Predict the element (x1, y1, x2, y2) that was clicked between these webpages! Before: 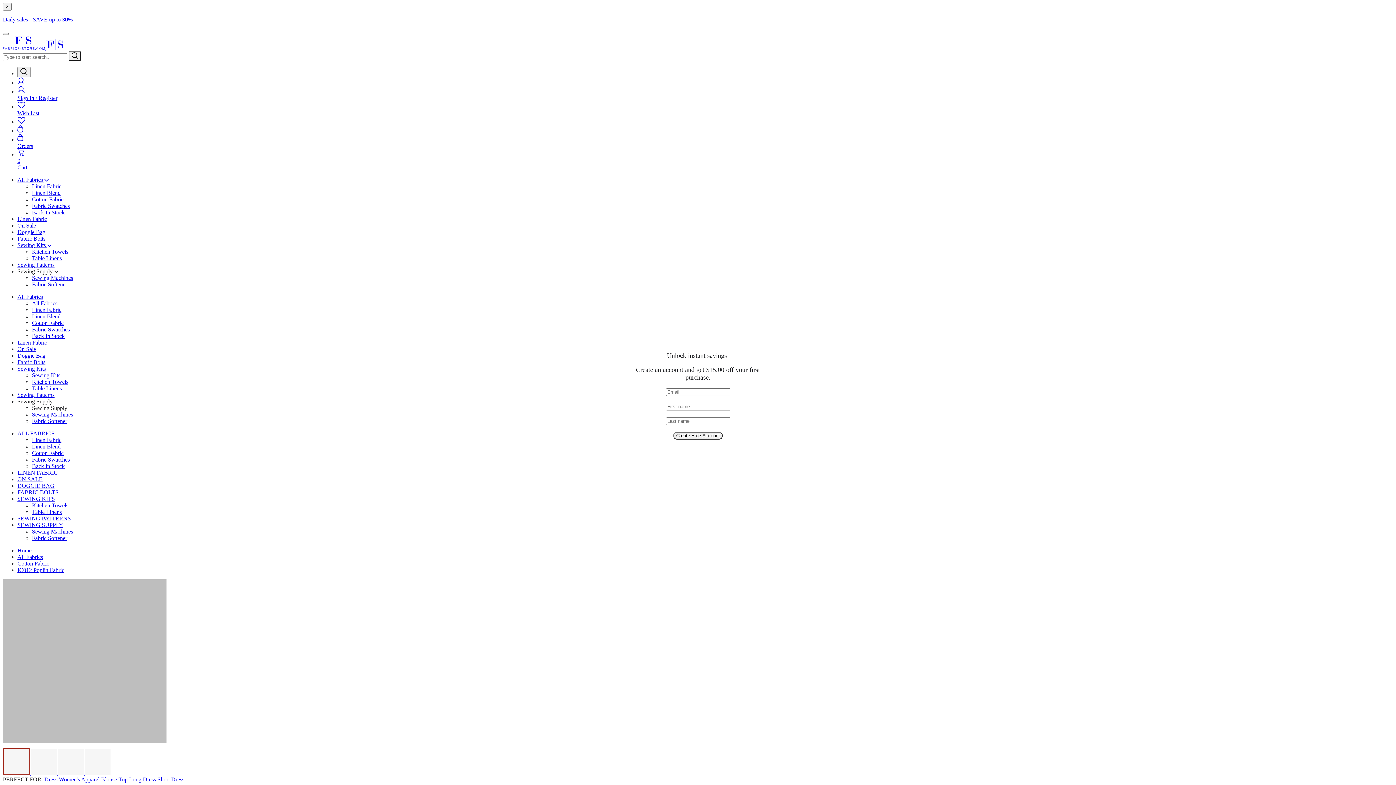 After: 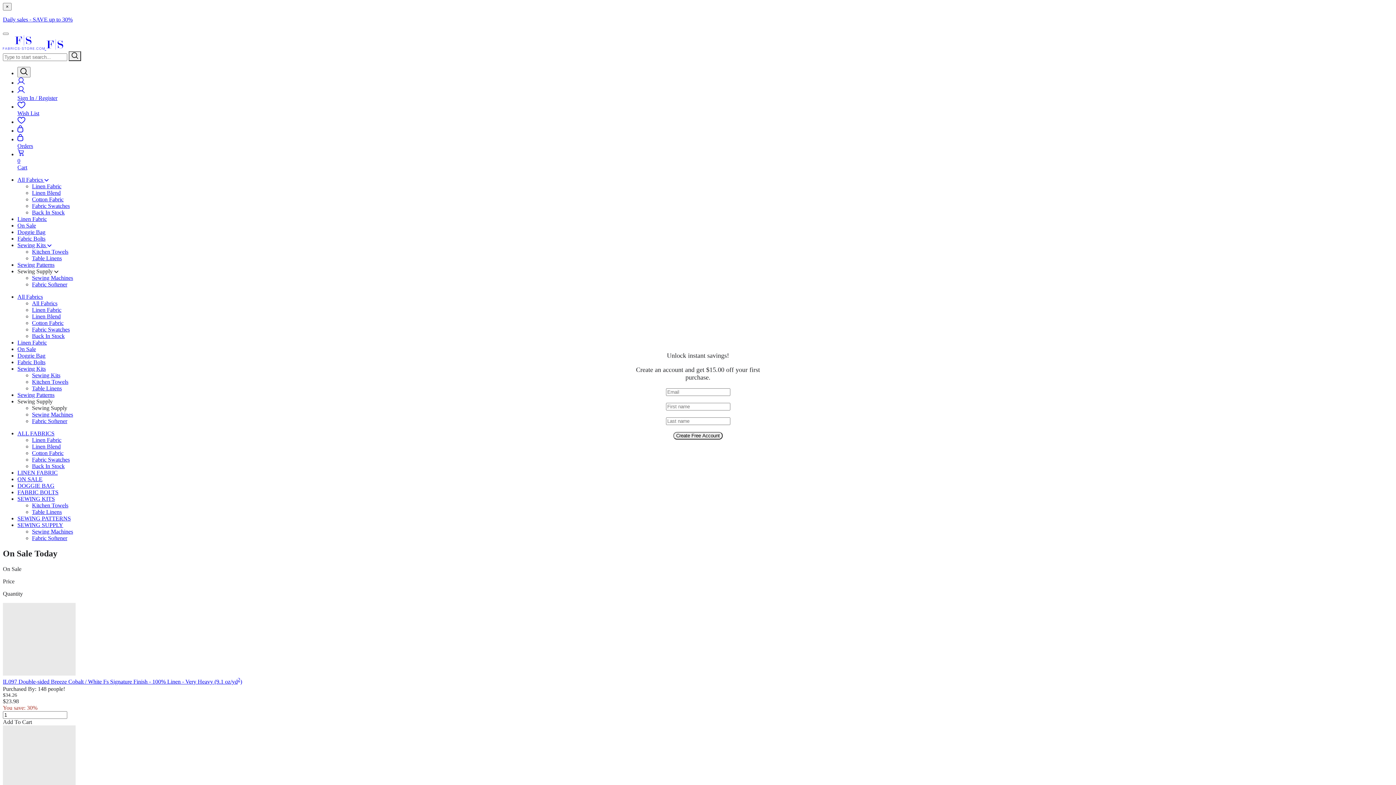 Action: label: On Sale bbox: (17, 346, 36, 352)